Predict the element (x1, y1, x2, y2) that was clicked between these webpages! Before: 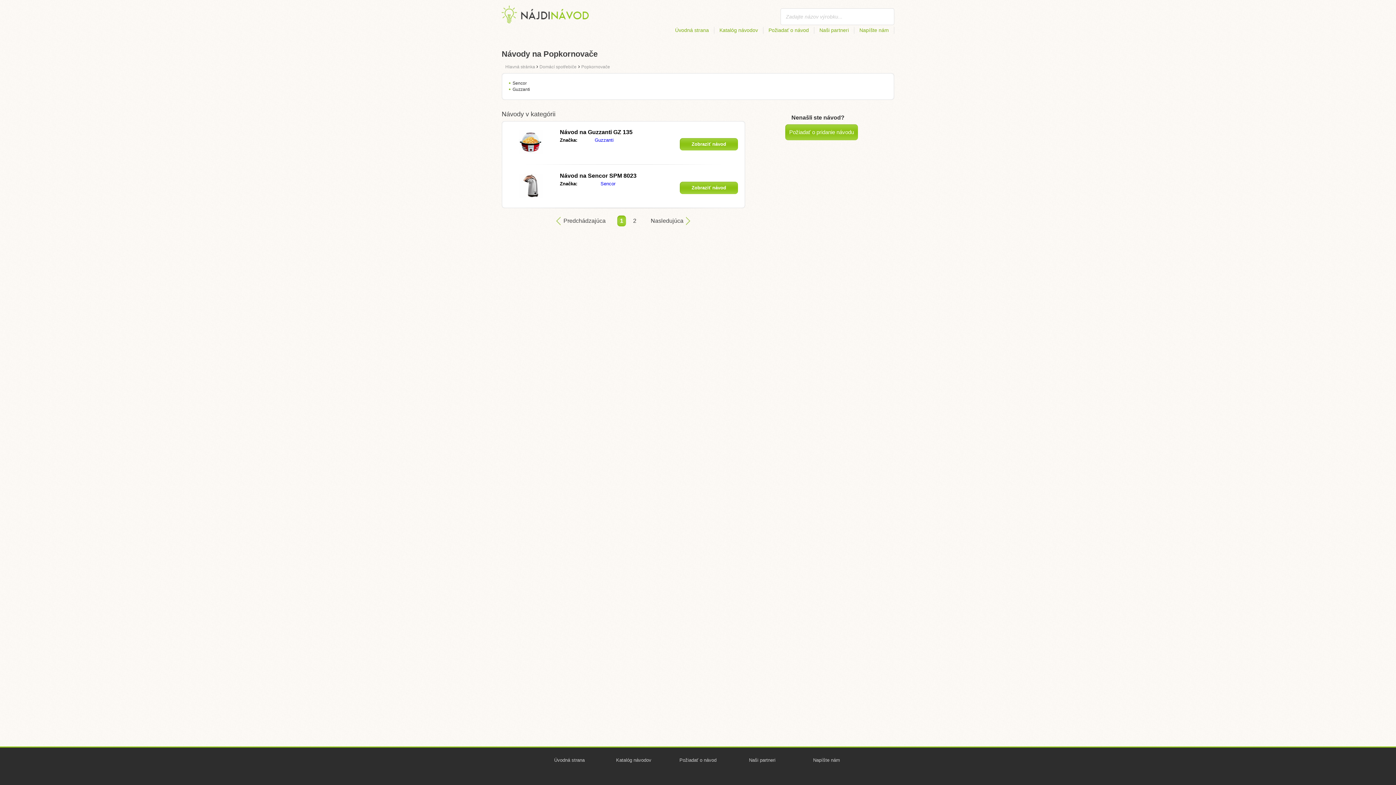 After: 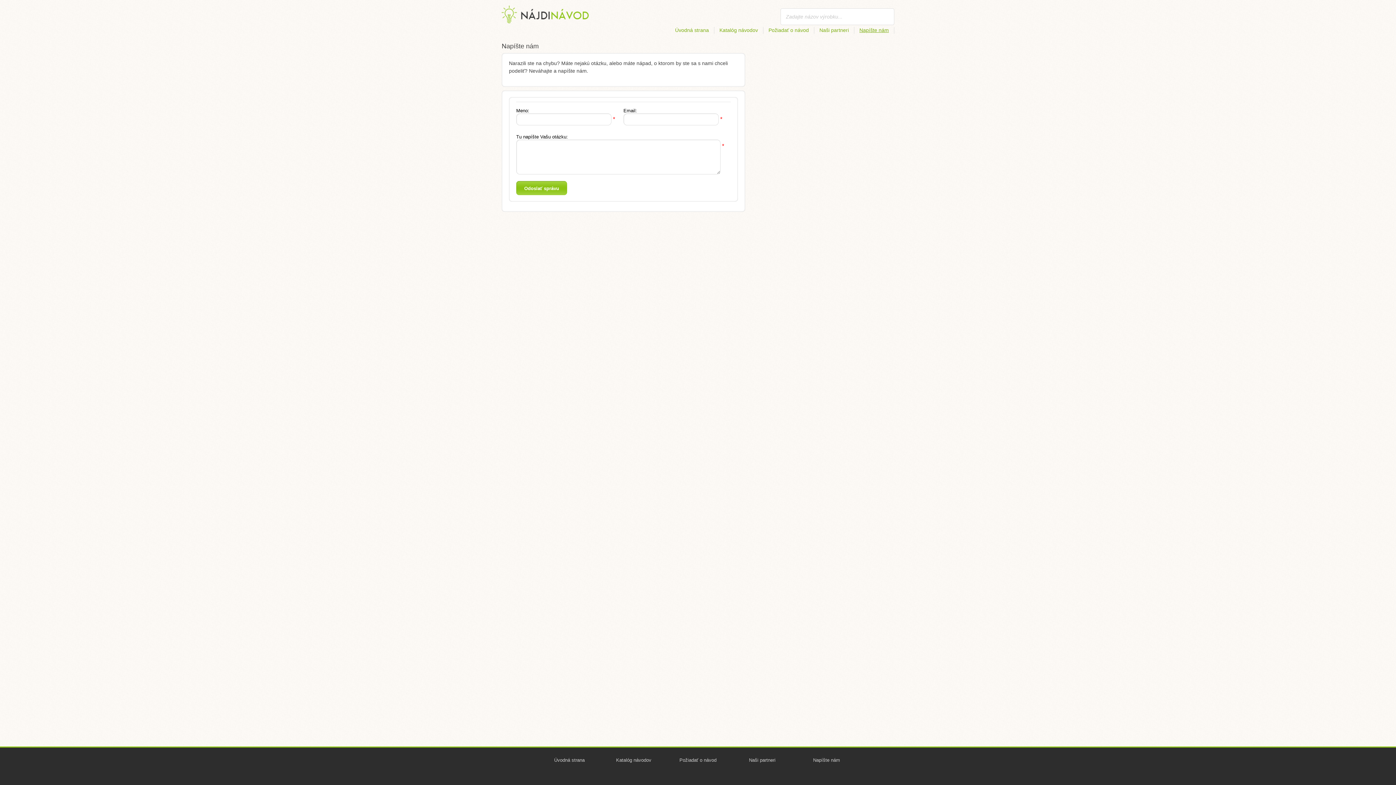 Action: label: Napíšte nám bbox: (856, 26, 894, 33)